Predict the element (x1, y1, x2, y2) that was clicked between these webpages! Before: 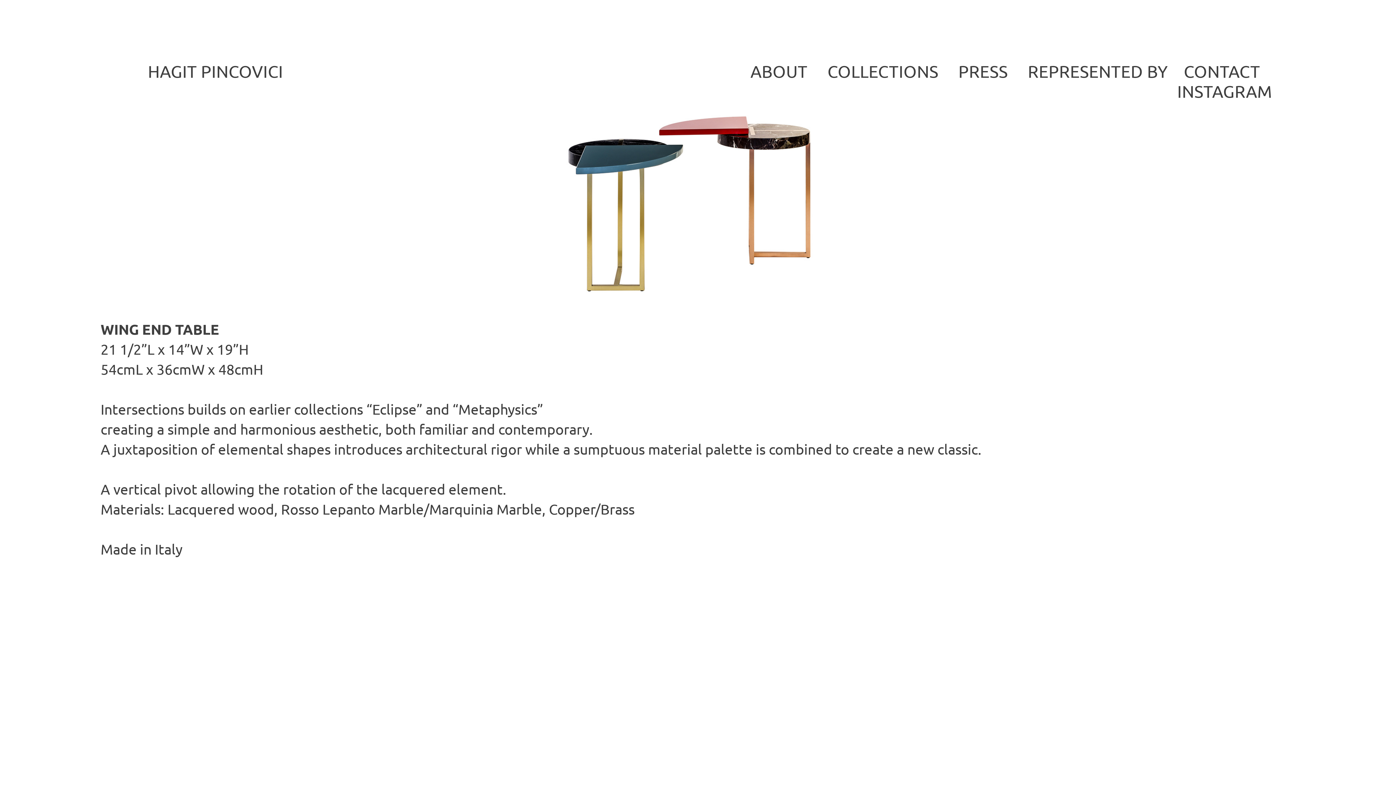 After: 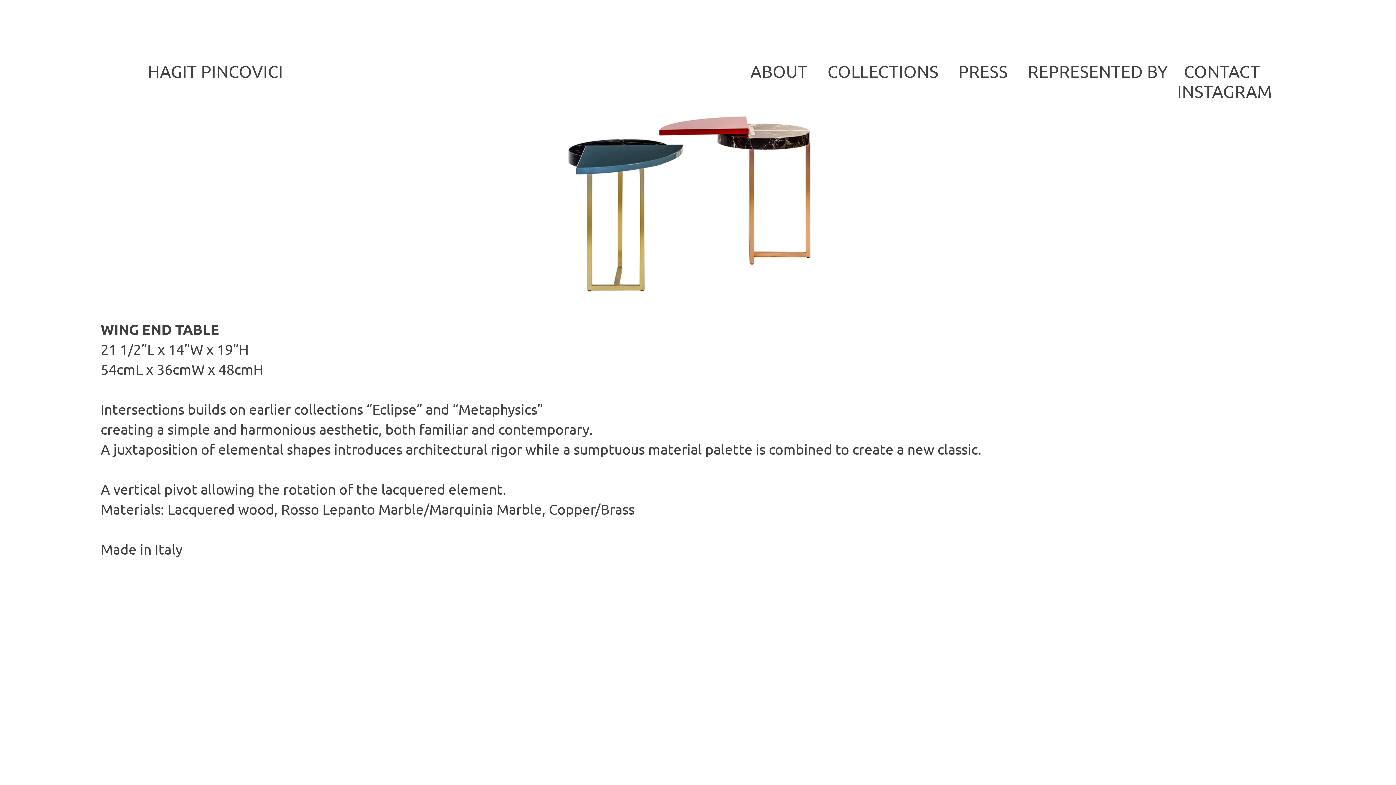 Action: bbox: (1177, 81, 1272, 102) label: INSTAGRAM